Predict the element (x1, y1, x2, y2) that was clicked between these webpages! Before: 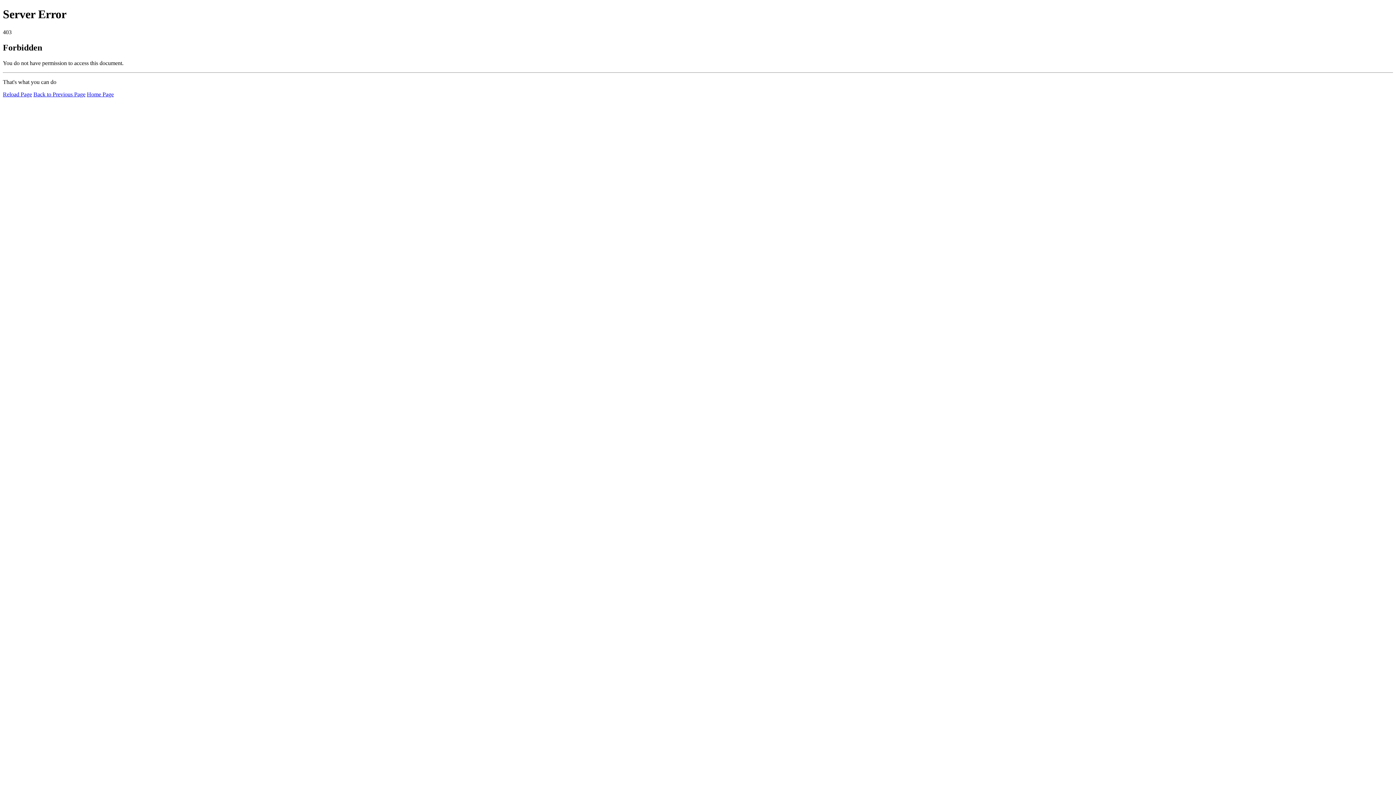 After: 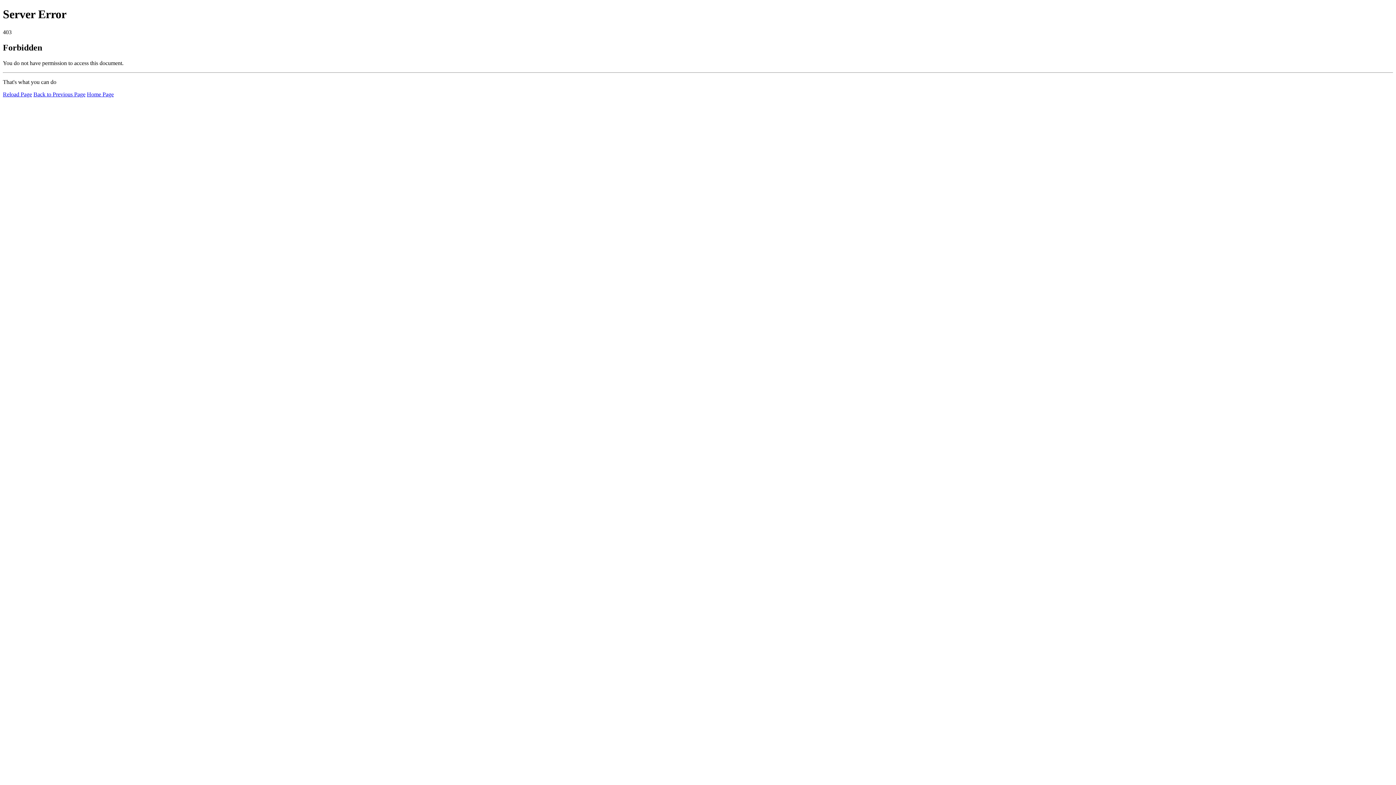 Action: label: Home Page bbox: (86, 91, 113, 97)